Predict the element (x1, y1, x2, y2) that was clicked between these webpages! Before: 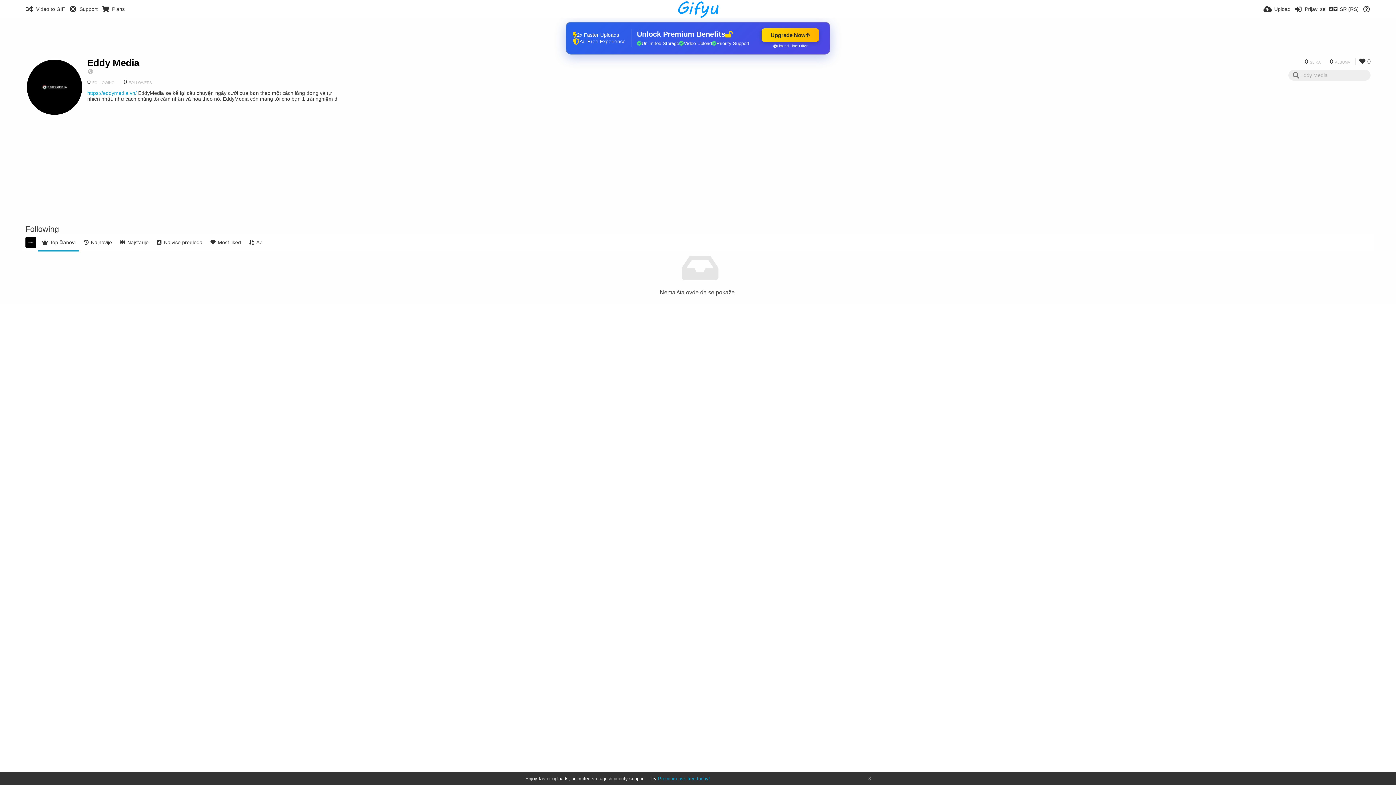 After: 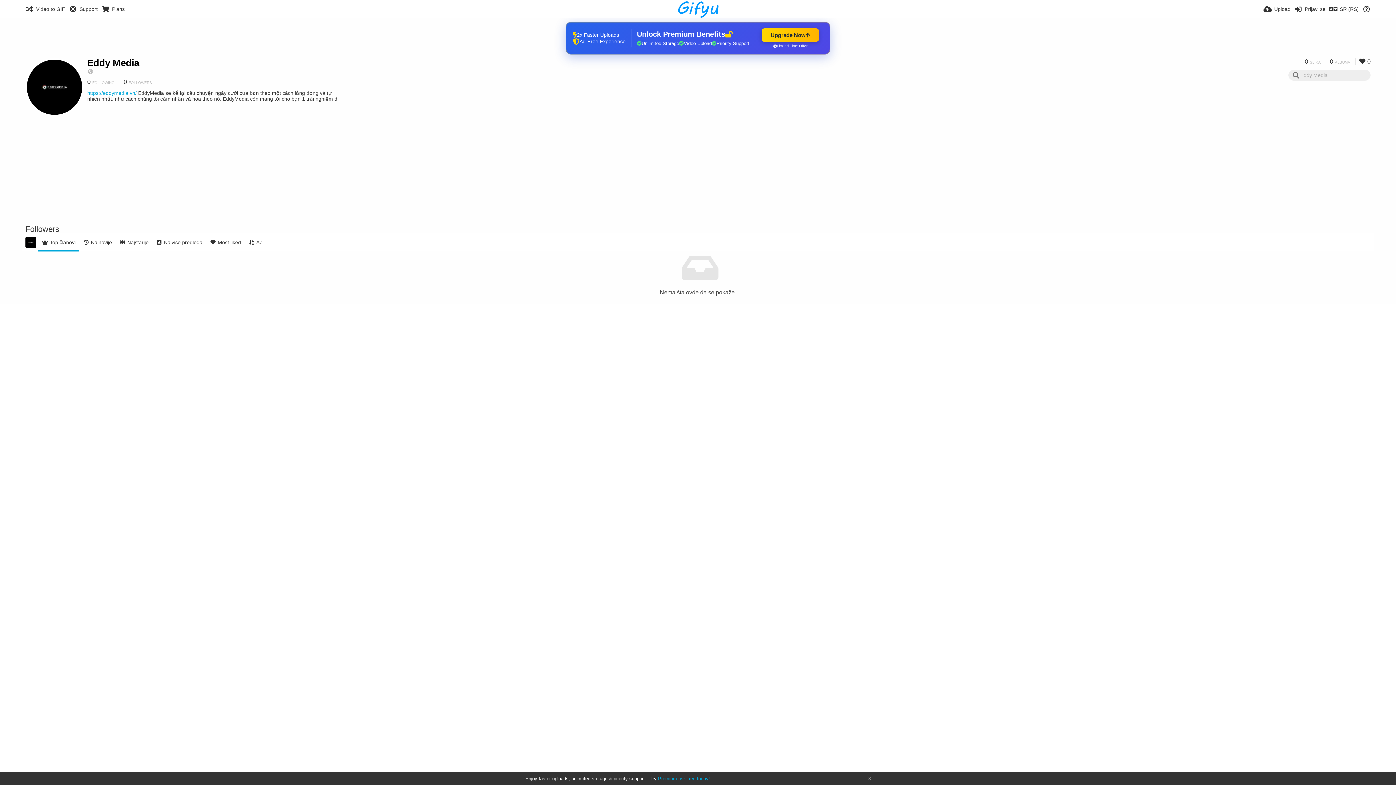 Action: bbox: (119, 78, 152, 86) label: 0 FOLLOWERS